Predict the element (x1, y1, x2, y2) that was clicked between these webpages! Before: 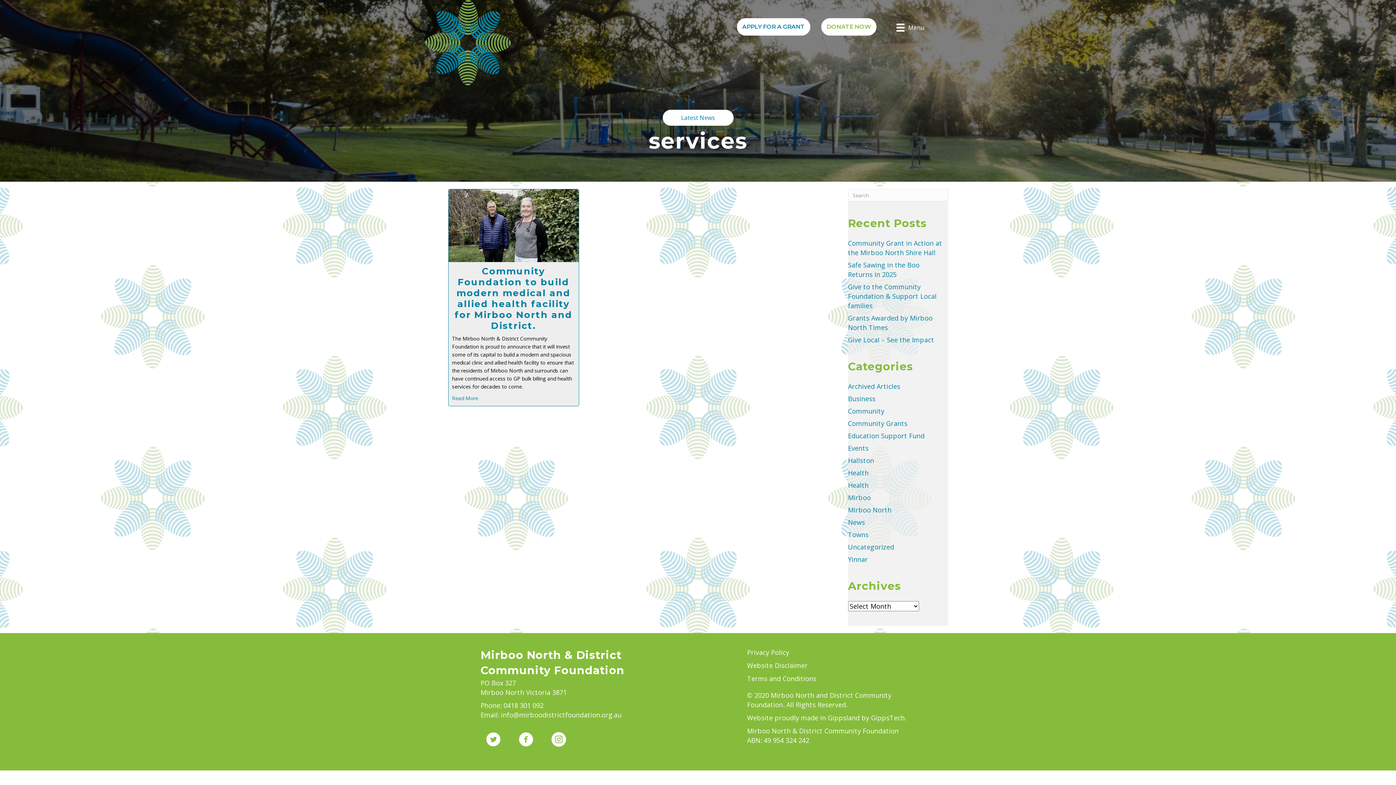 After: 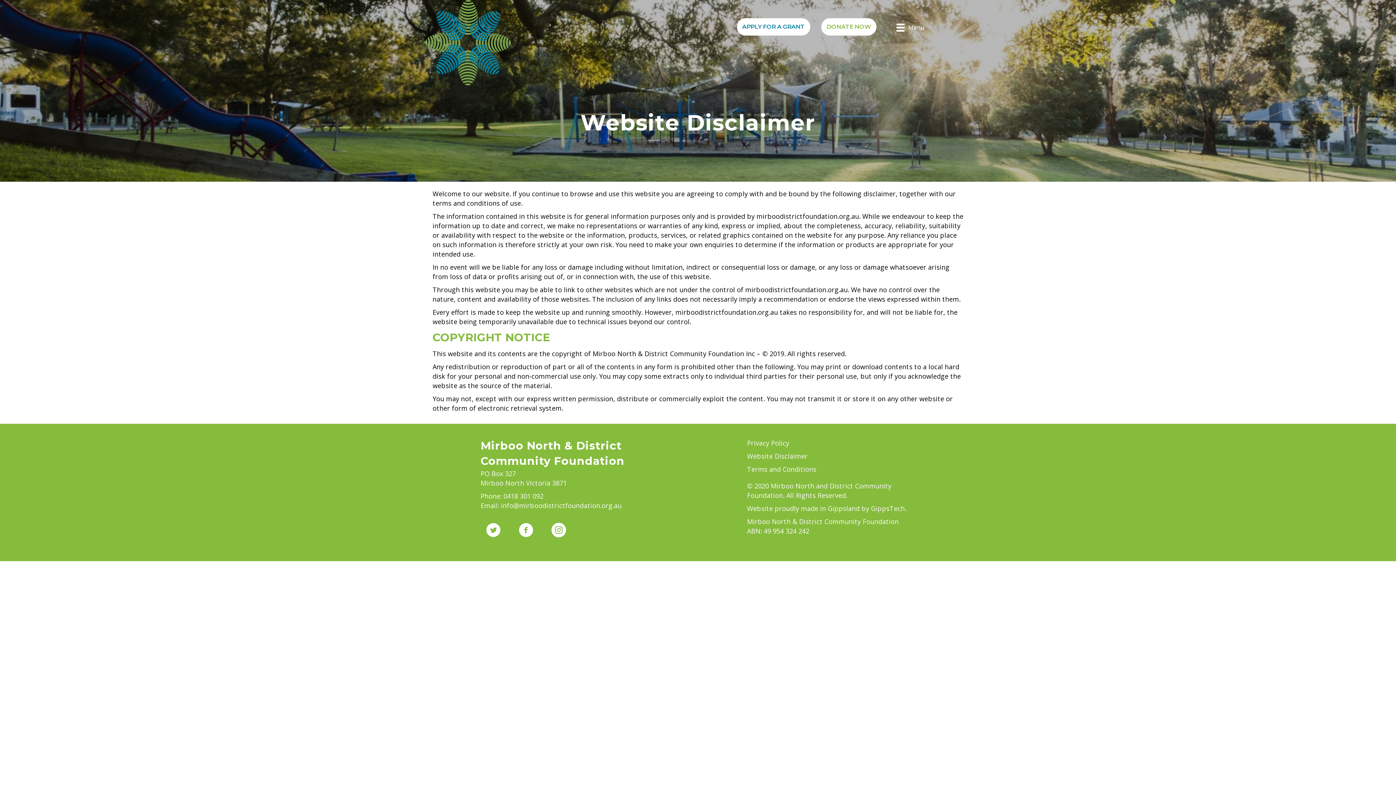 Action: bbox: (747, 661, 808, 670) label: Website Disclaimer